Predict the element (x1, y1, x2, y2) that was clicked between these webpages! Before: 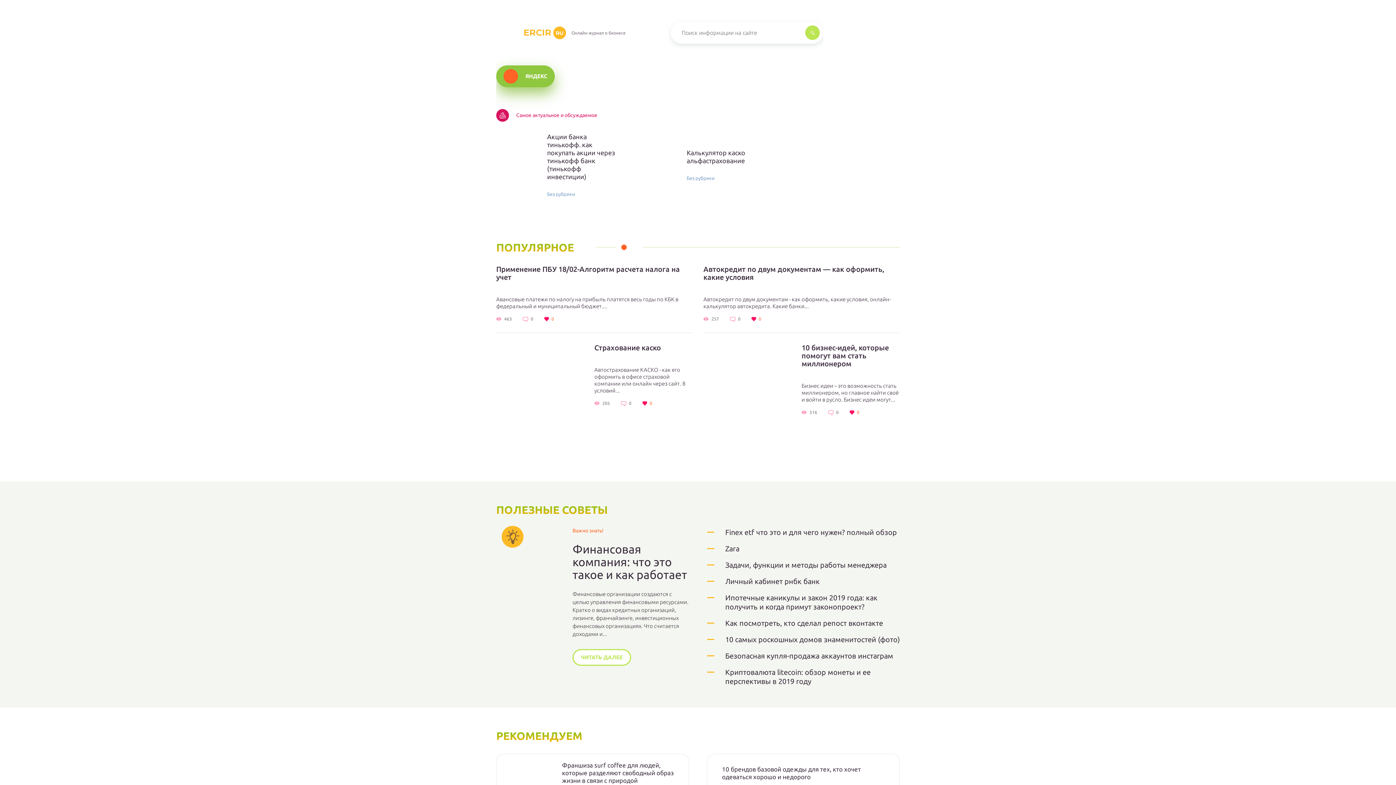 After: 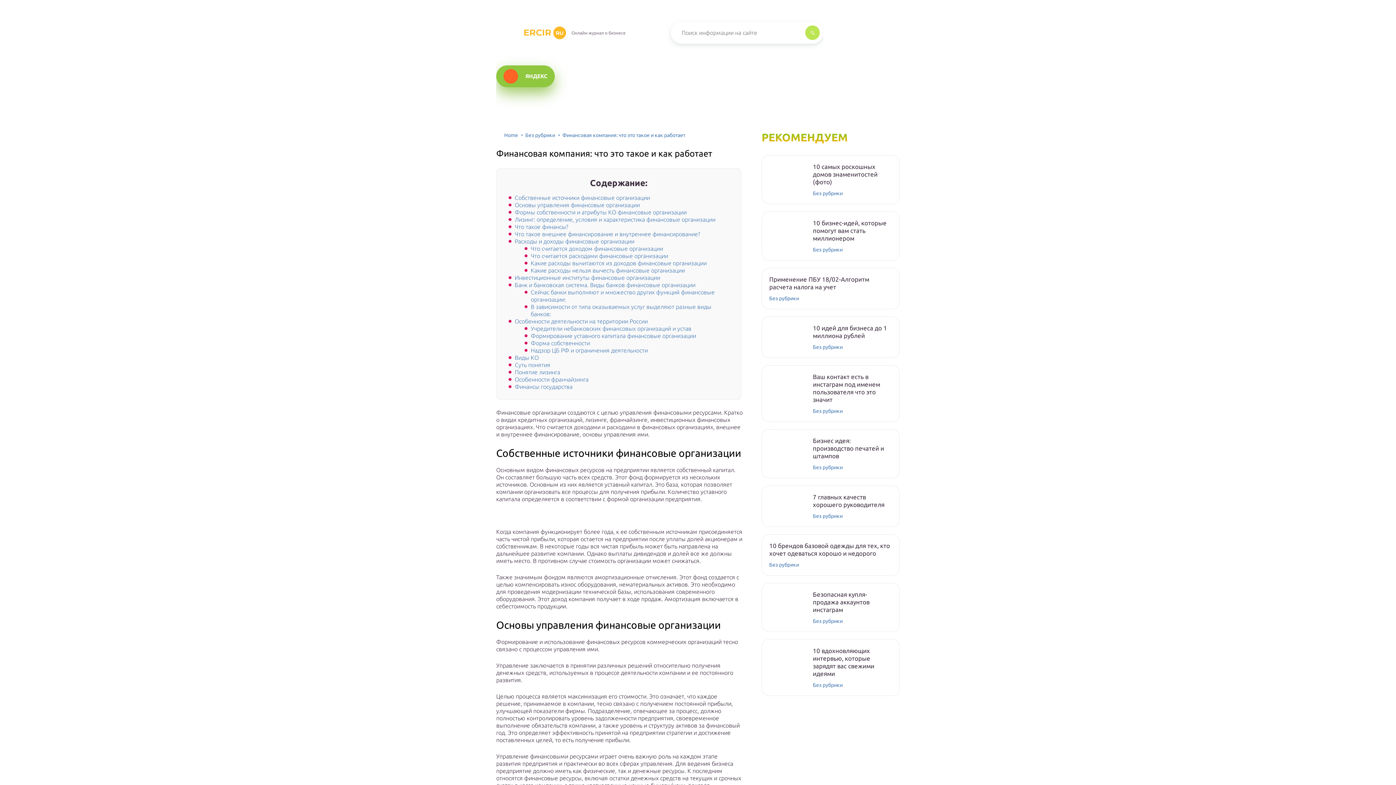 Action: bbox: (572, 649, 631, 666) label: ЧИТАТЬ ДАЛЕЕ